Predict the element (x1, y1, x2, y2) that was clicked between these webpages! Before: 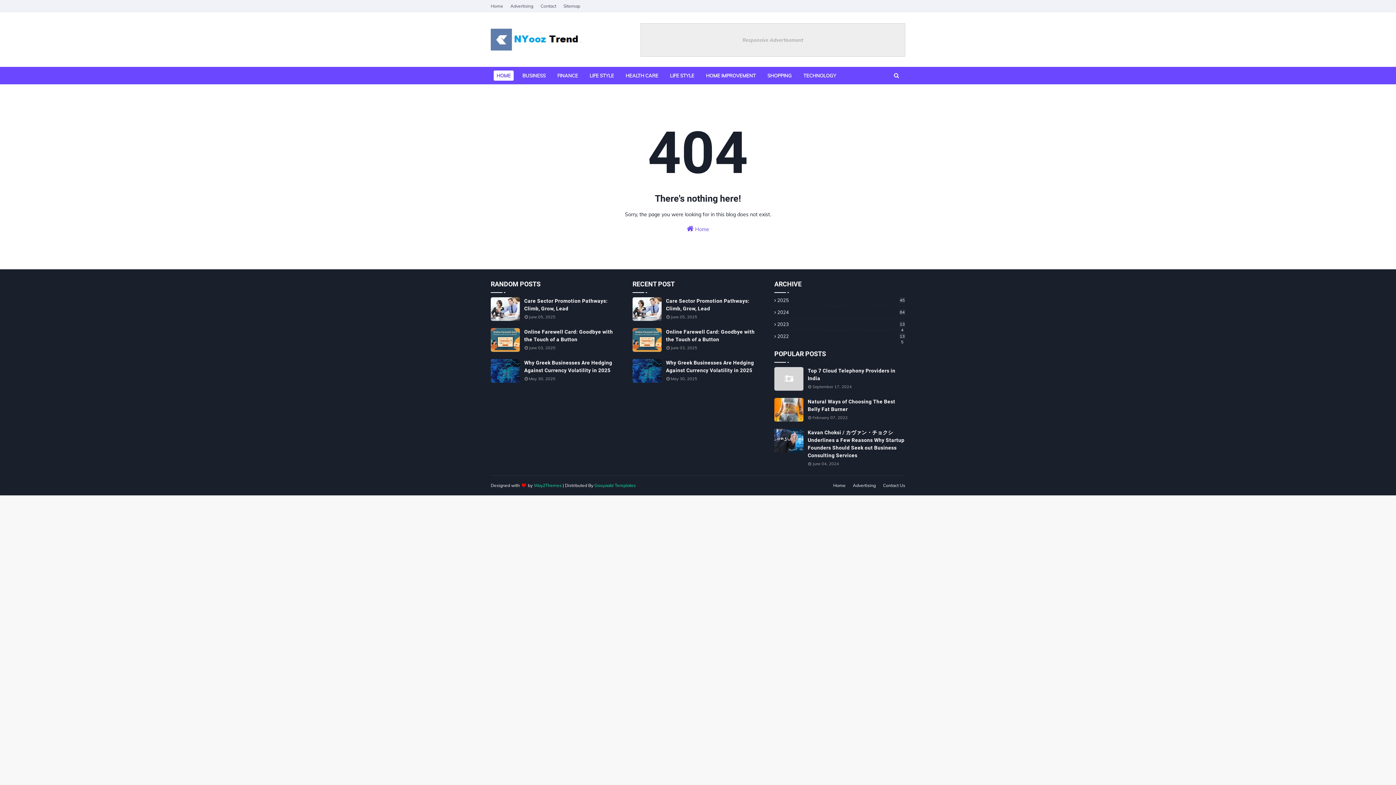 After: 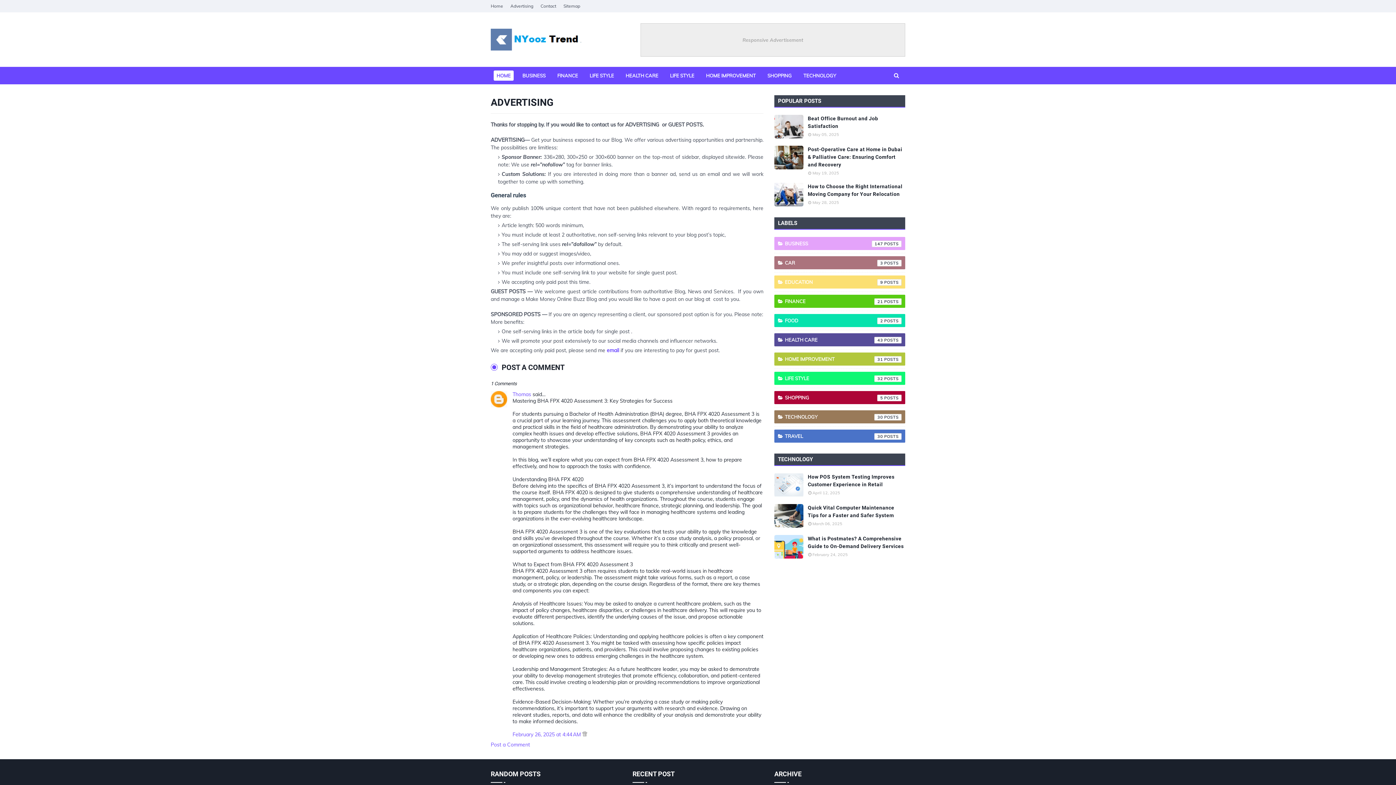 Action: bbox: (851, 479, 877, 492) label: Advertising